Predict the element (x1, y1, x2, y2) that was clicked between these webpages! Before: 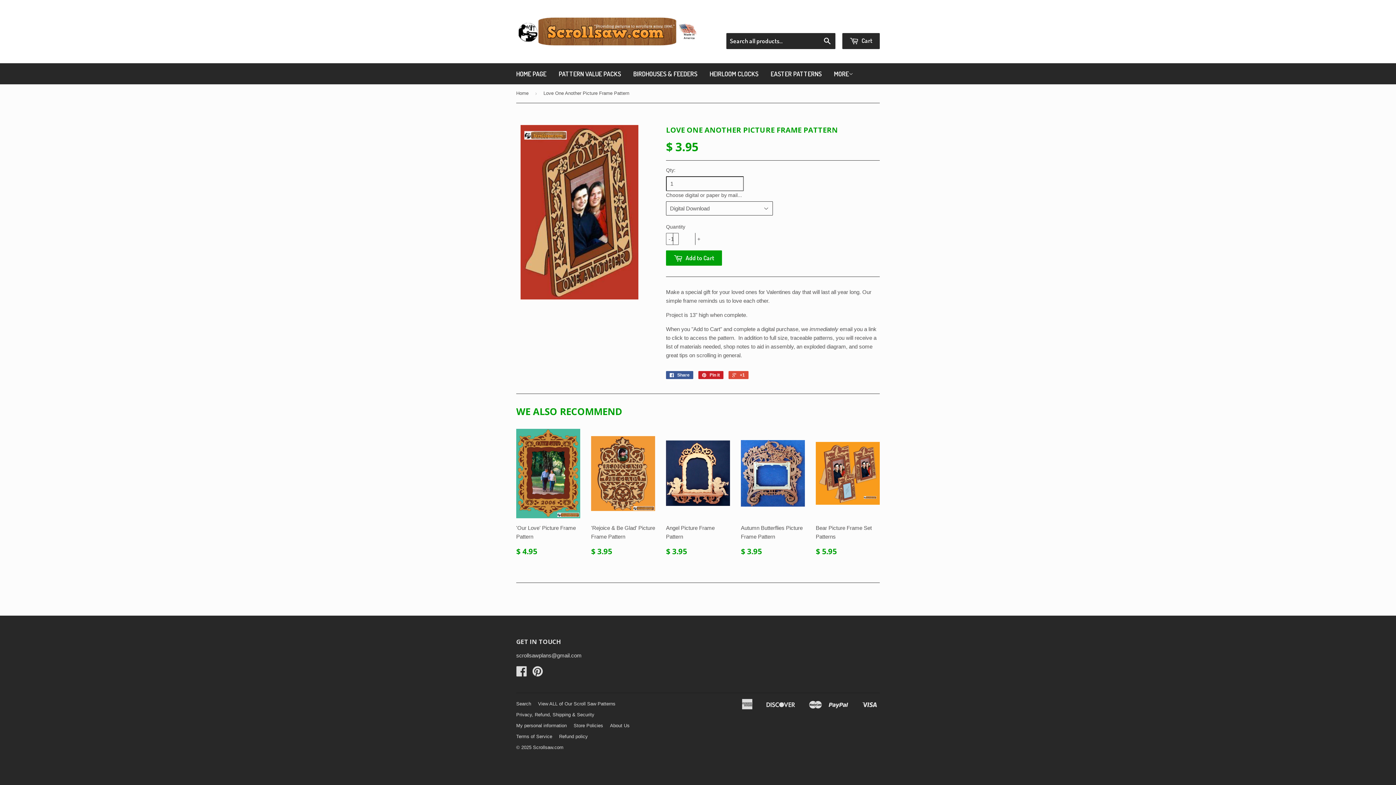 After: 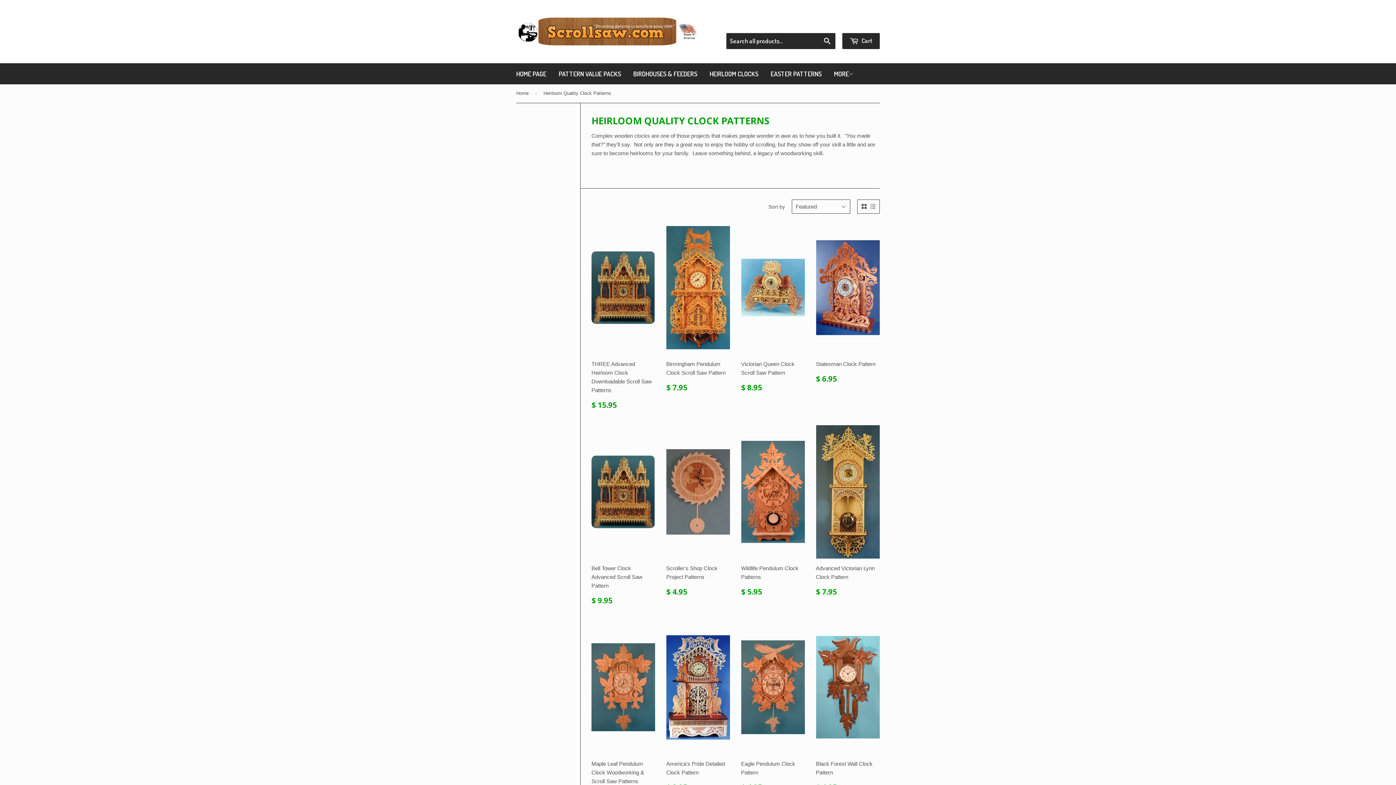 Action: bbox: (704, 63, 764, 84) label: HEIRLOOM CLOCKS